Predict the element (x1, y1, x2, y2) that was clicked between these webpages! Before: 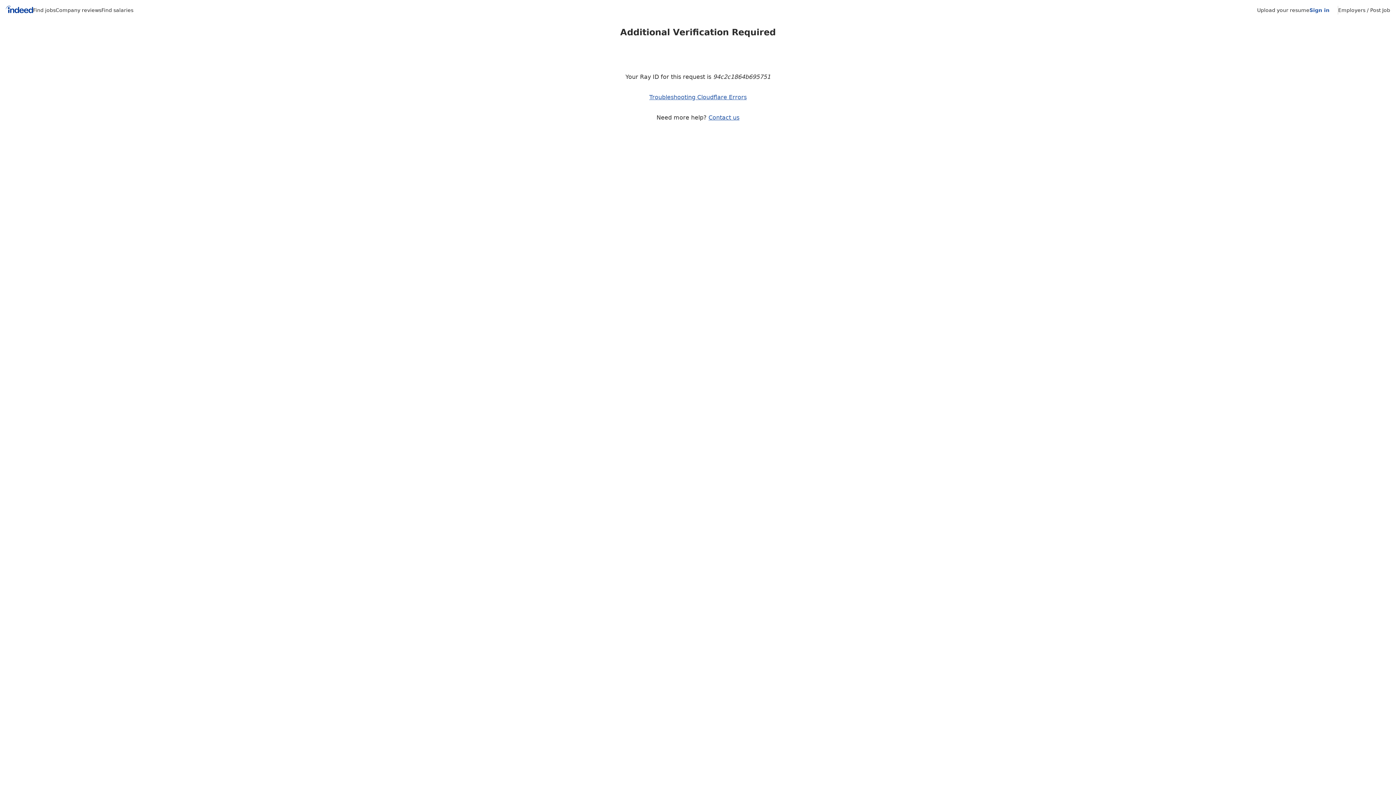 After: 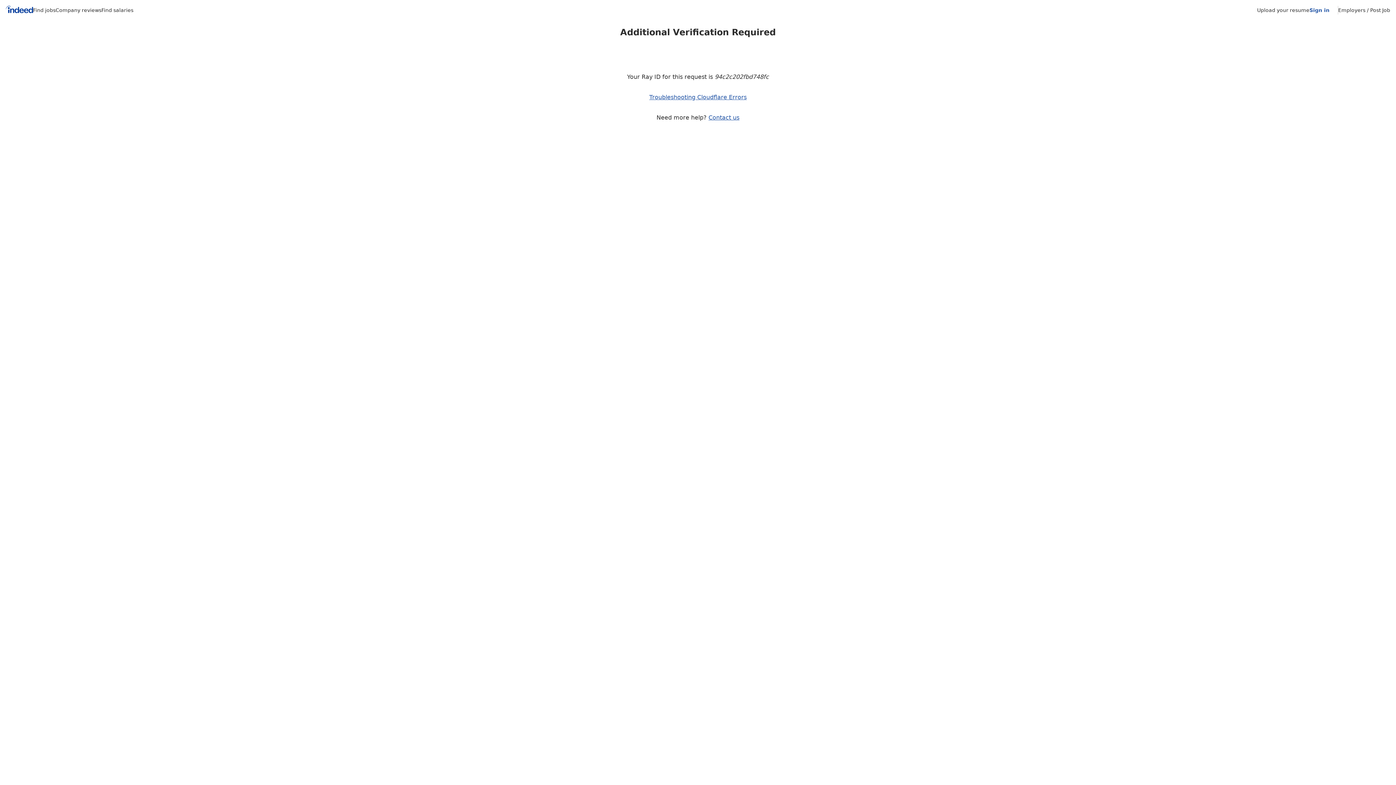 Action: label: Indeed Home bbox: (5, 5, 33, 15)